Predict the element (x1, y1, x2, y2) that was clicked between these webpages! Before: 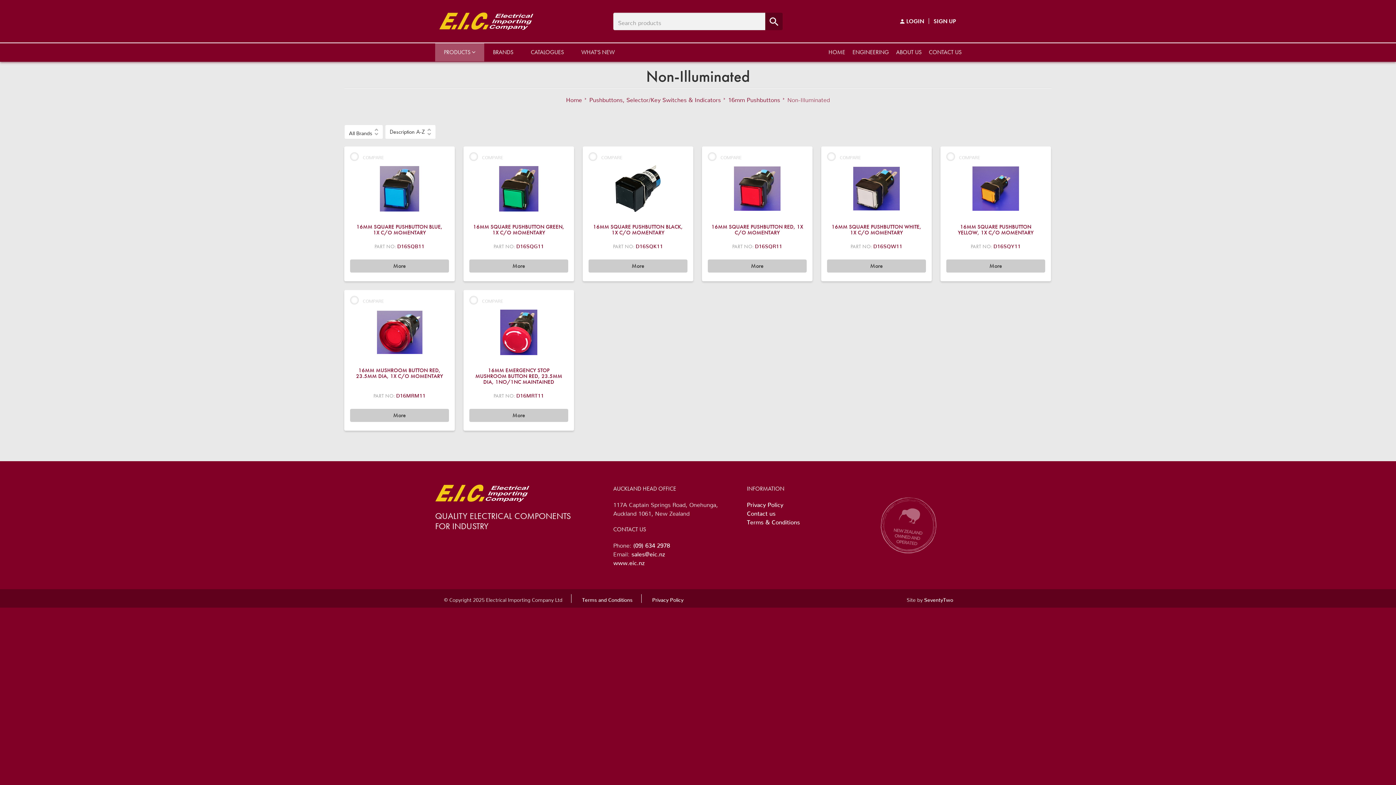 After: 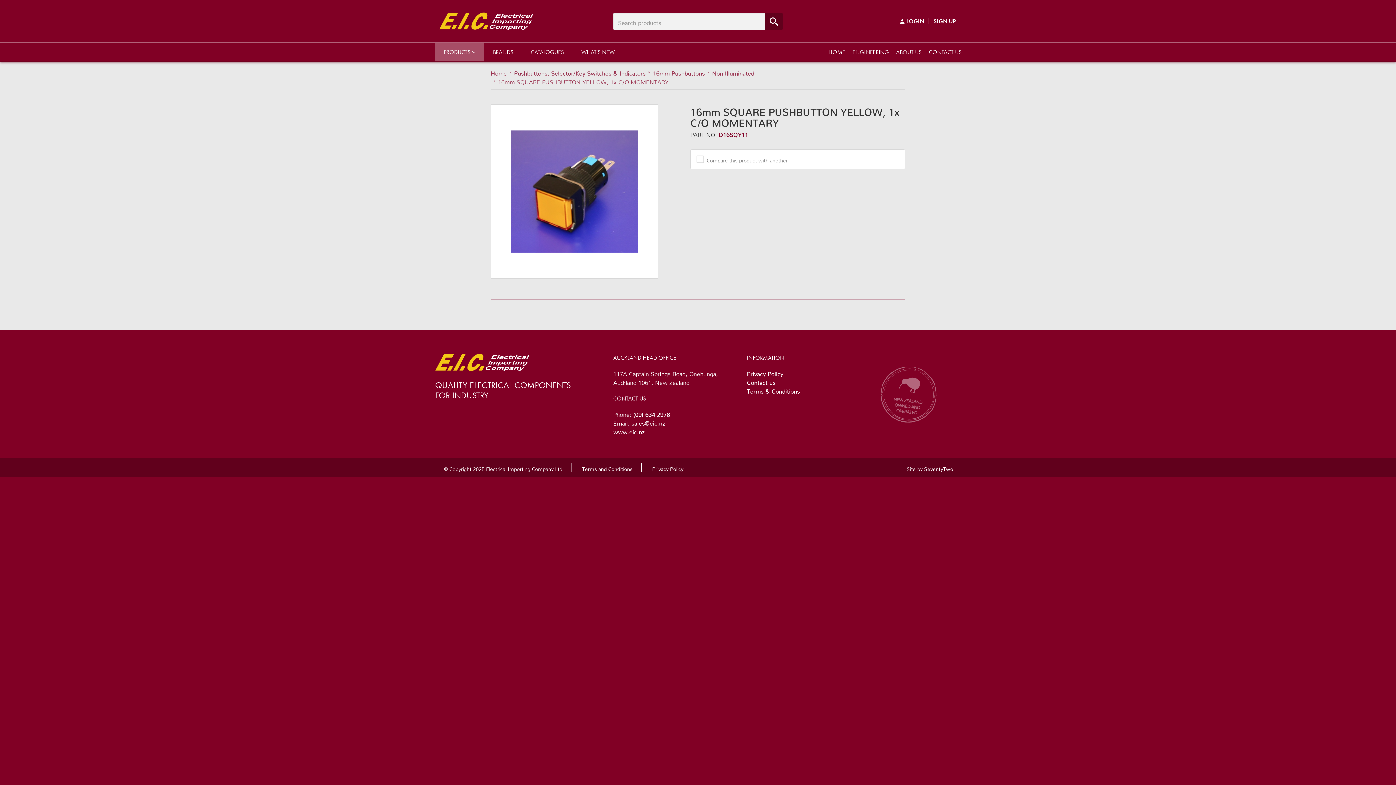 Action: bbox: (972, 166, 1019, 211)